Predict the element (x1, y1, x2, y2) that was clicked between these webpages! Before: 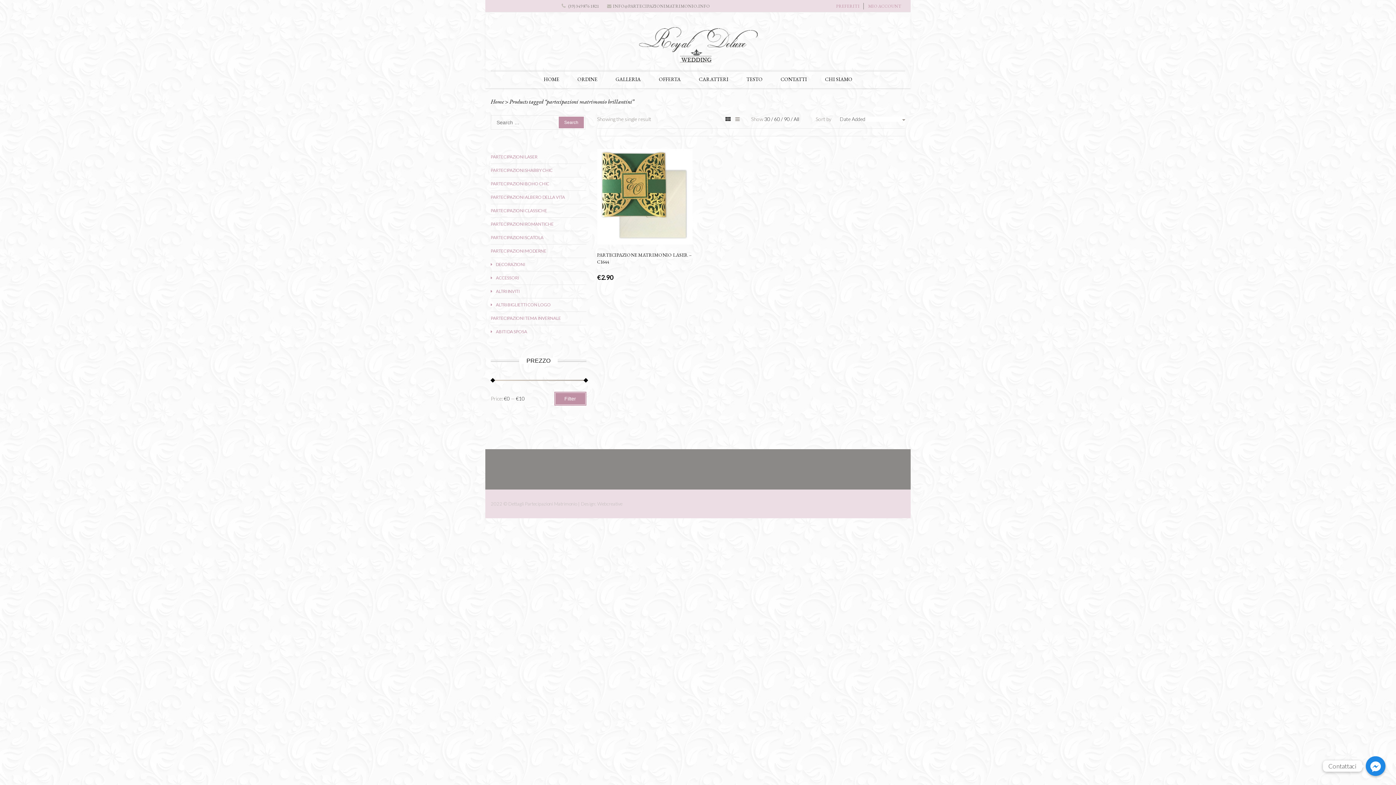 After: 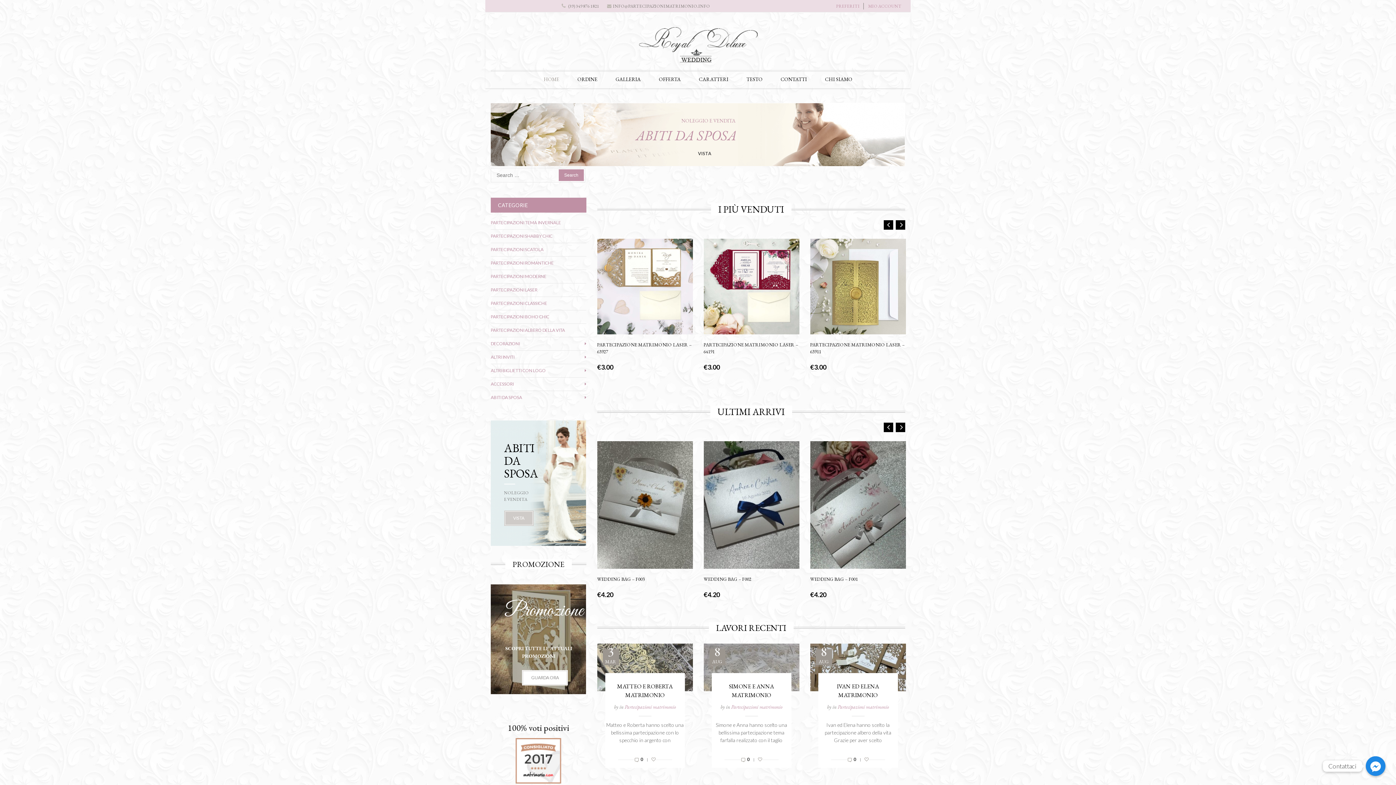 Action: label: HOME bbox: (534, 70, 568, 88)